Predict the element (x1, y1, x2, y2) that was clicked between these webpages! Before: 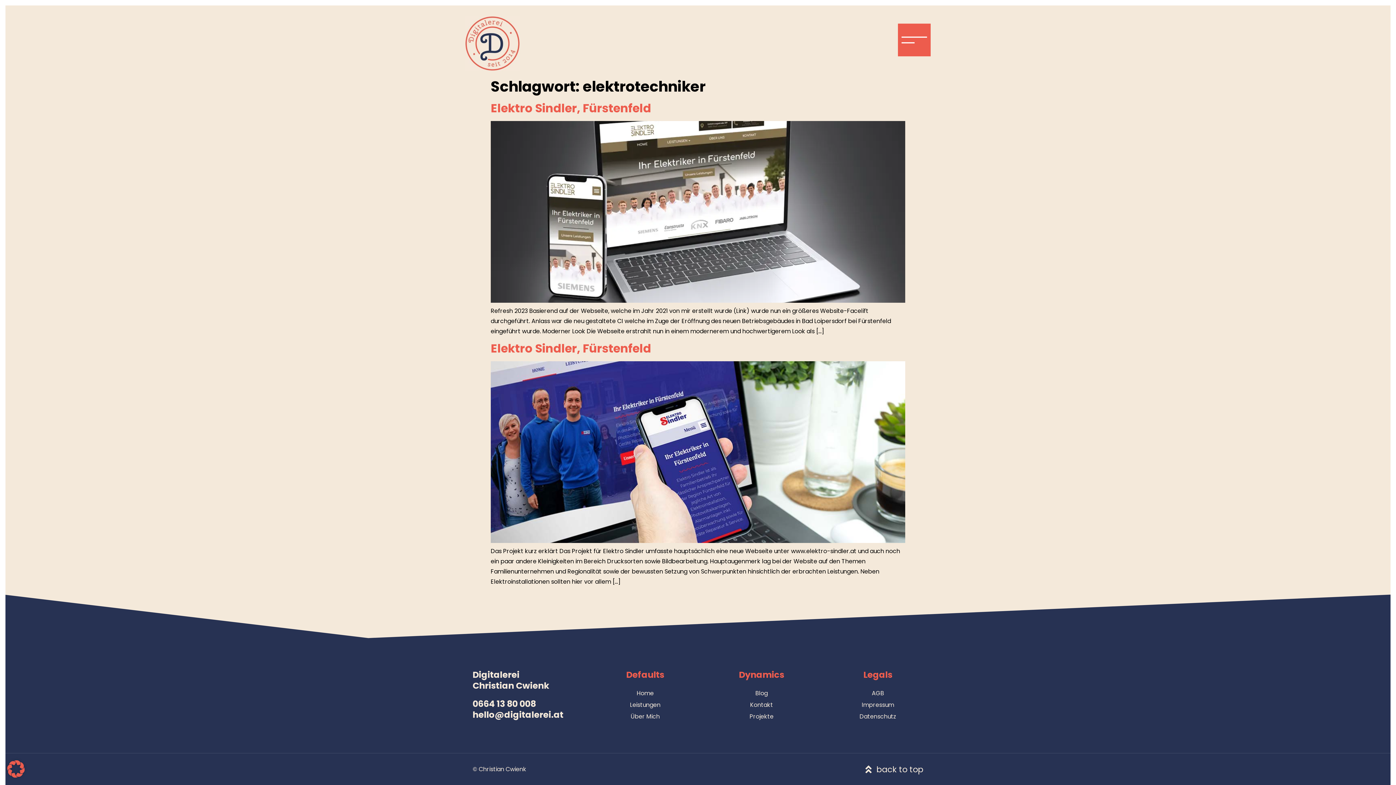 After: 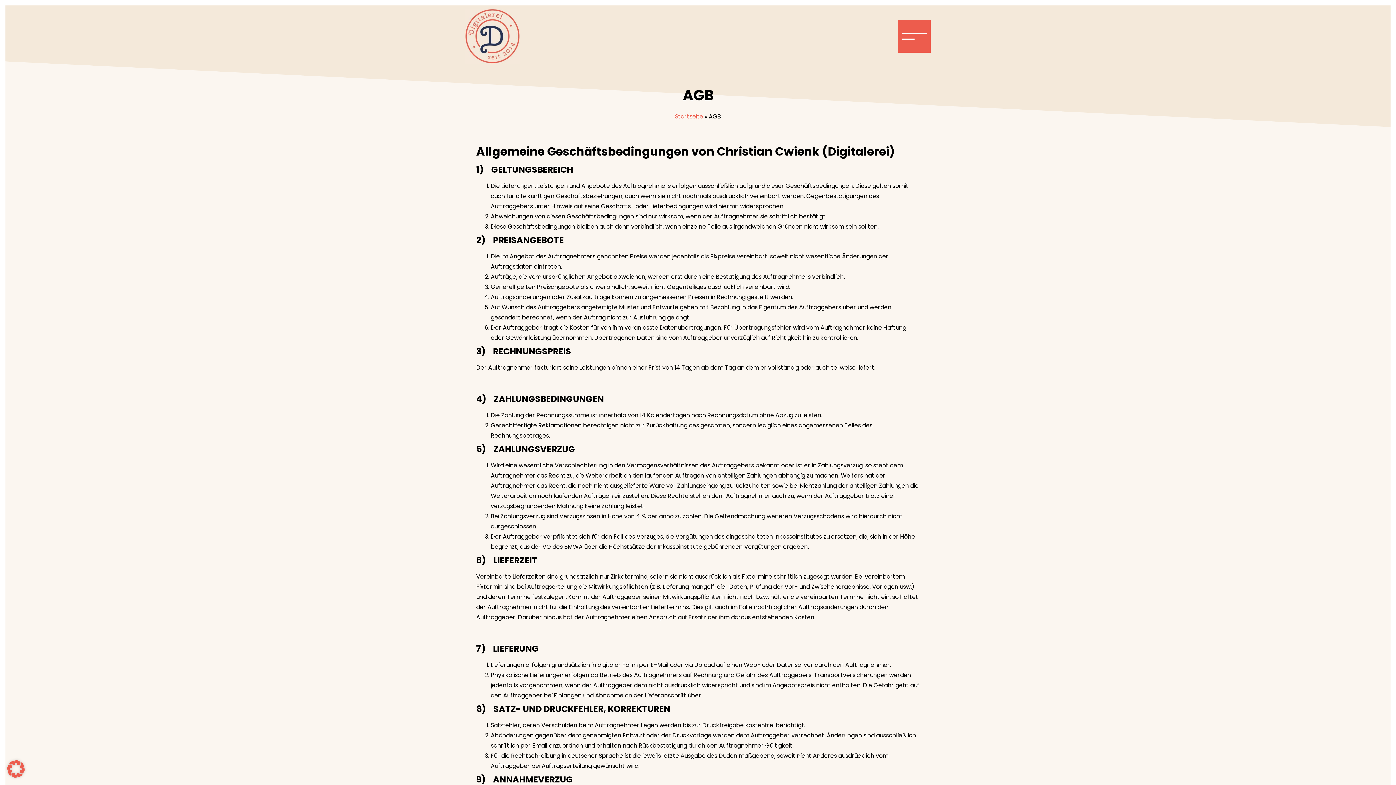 Action: label: AGB bbox: (832, 687, 923, 699)